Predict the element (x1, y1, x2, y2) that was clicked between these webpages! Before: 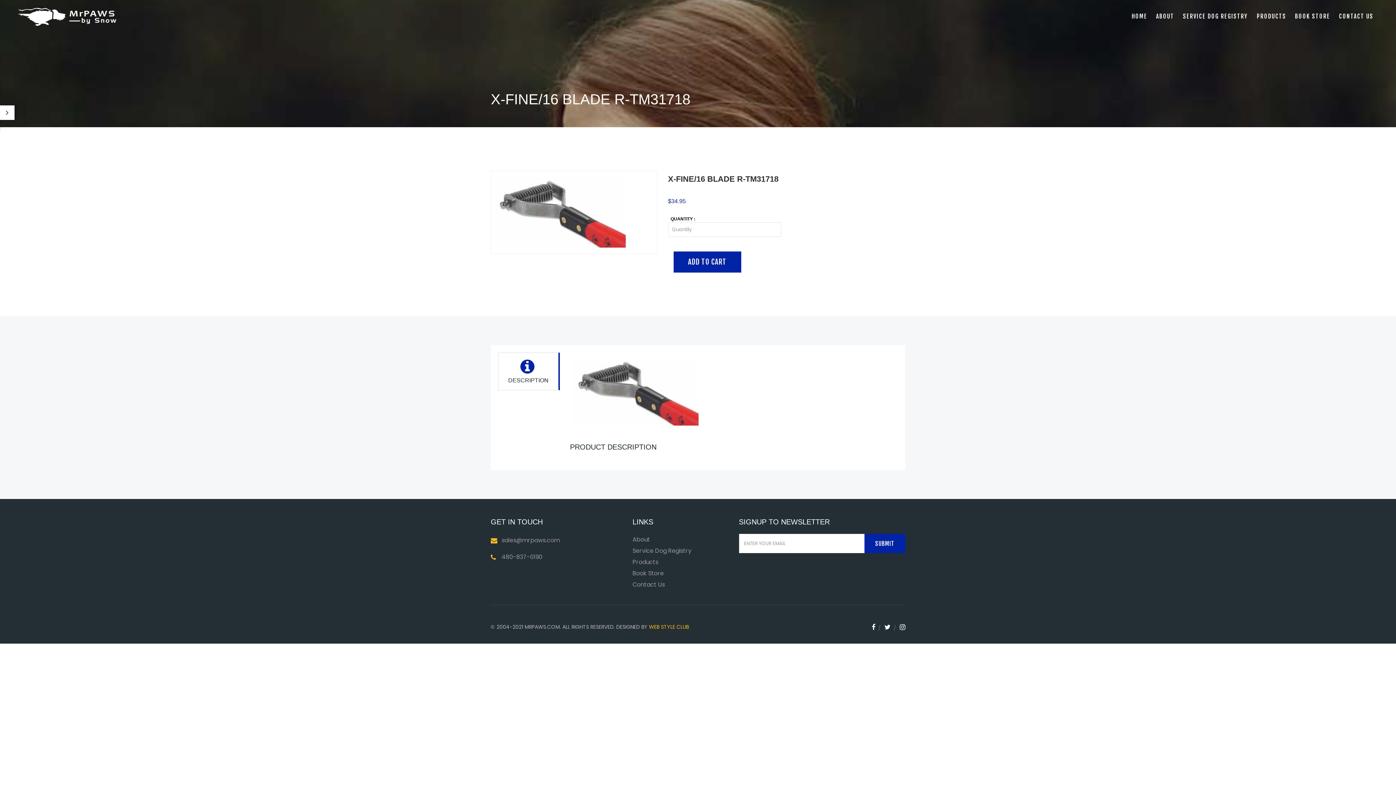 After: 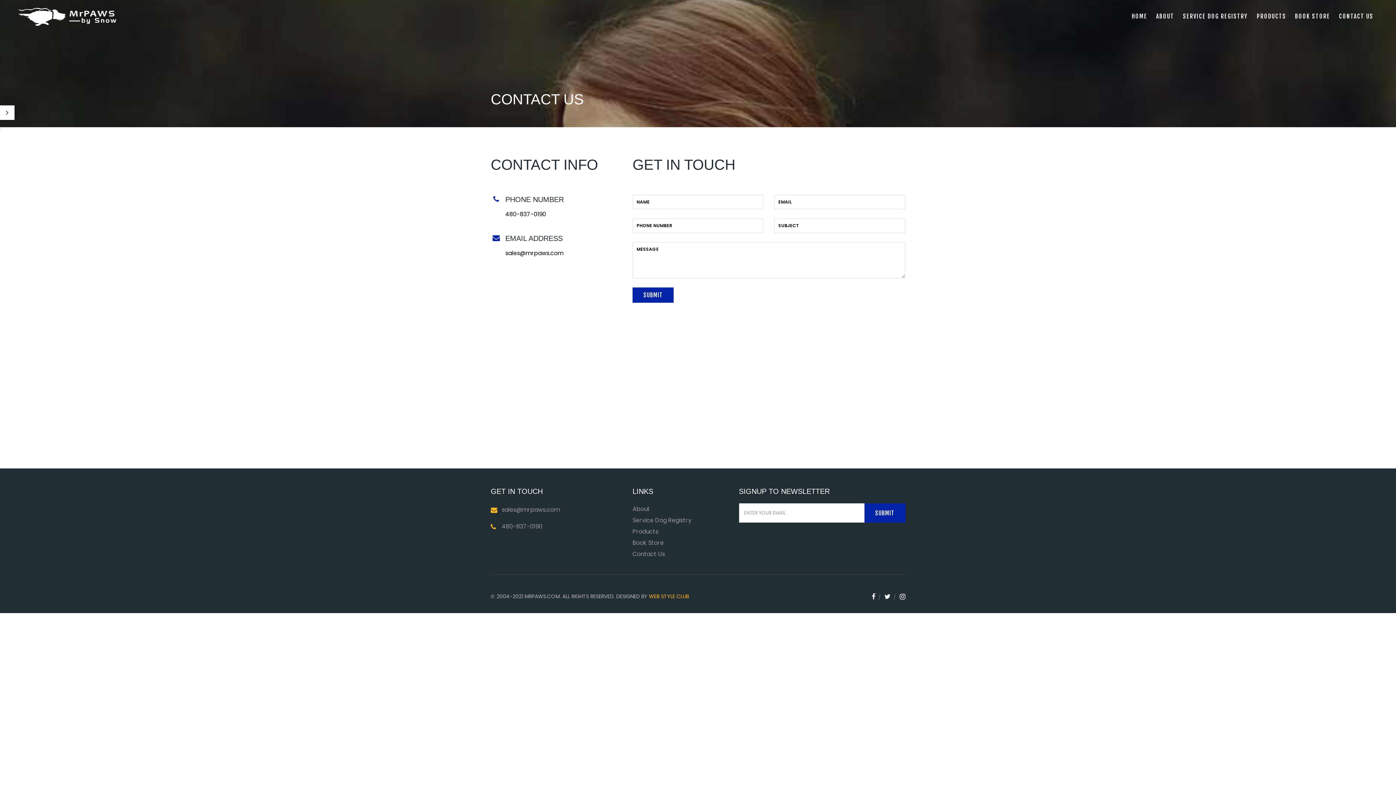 Action: bbox: (1334, 0, 1378, 32) label: CONTACT US